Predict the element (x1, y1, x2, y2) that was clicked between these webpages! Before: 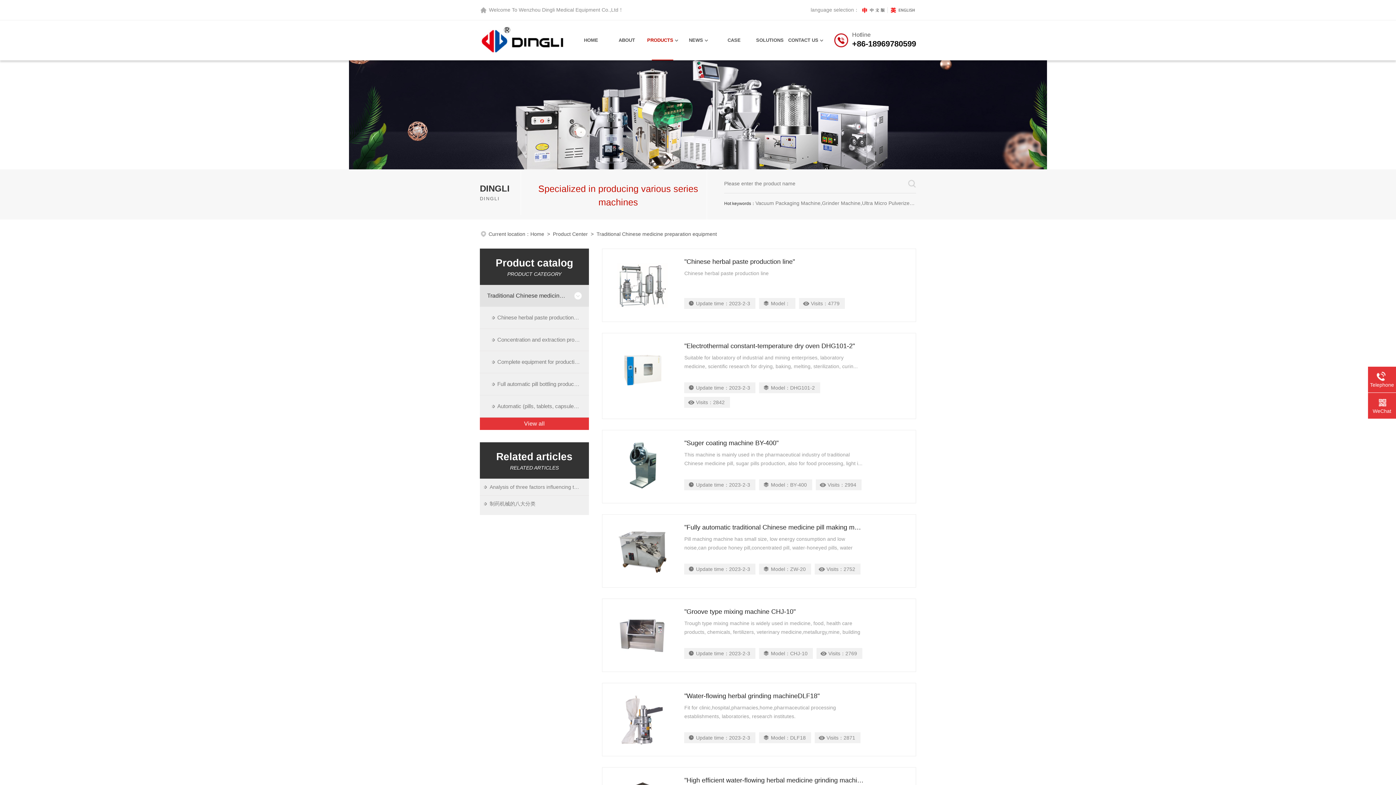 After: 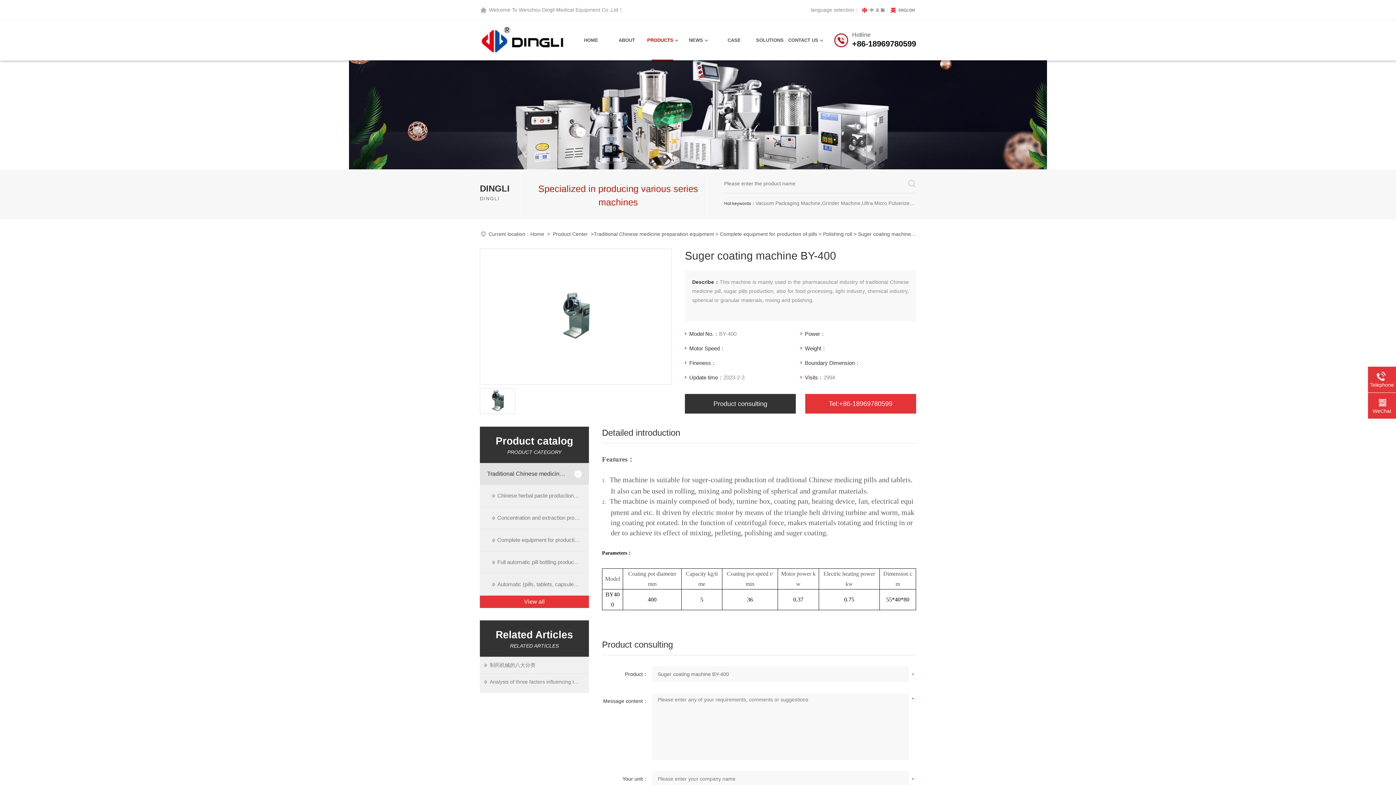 Action: bbox: (684, 437, 863, 448) label: "Suger coating machine BY-400"